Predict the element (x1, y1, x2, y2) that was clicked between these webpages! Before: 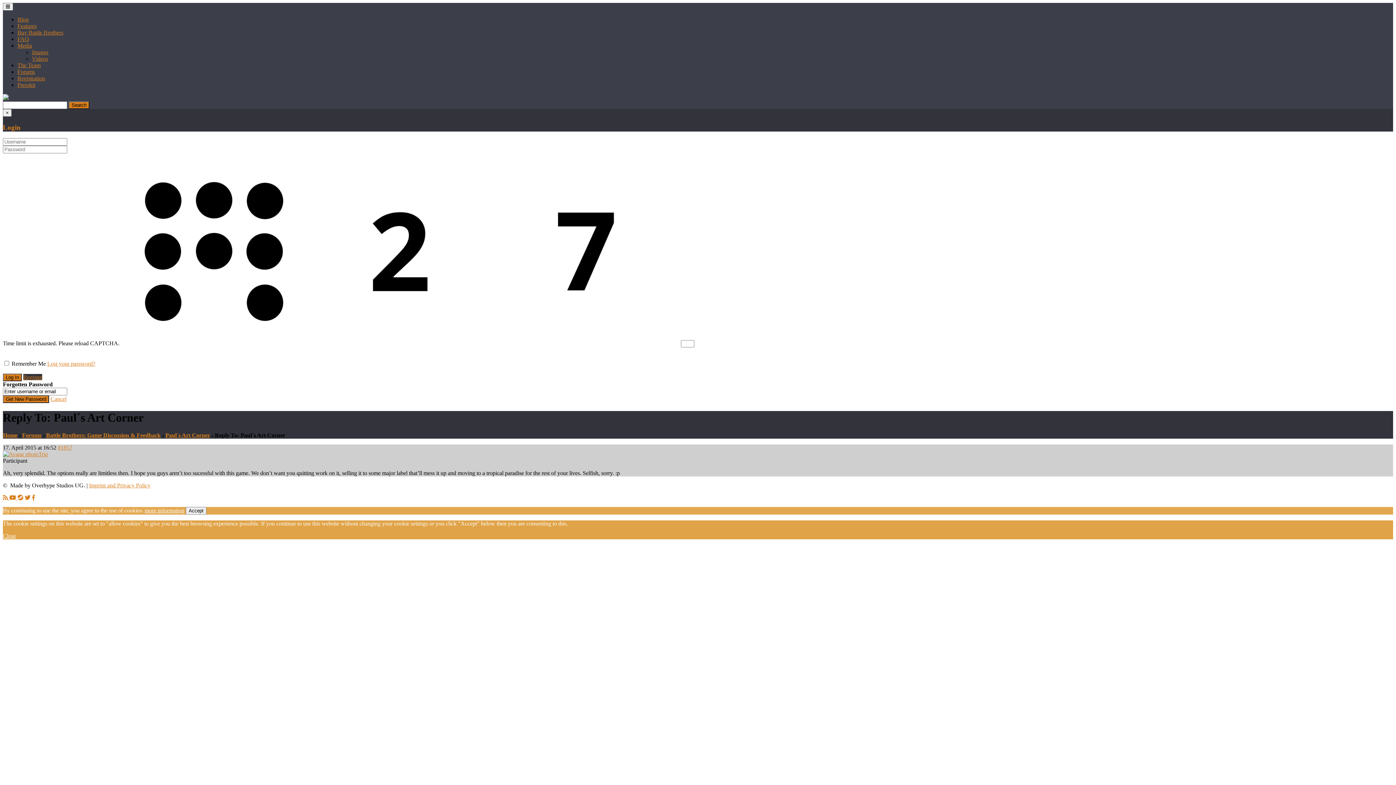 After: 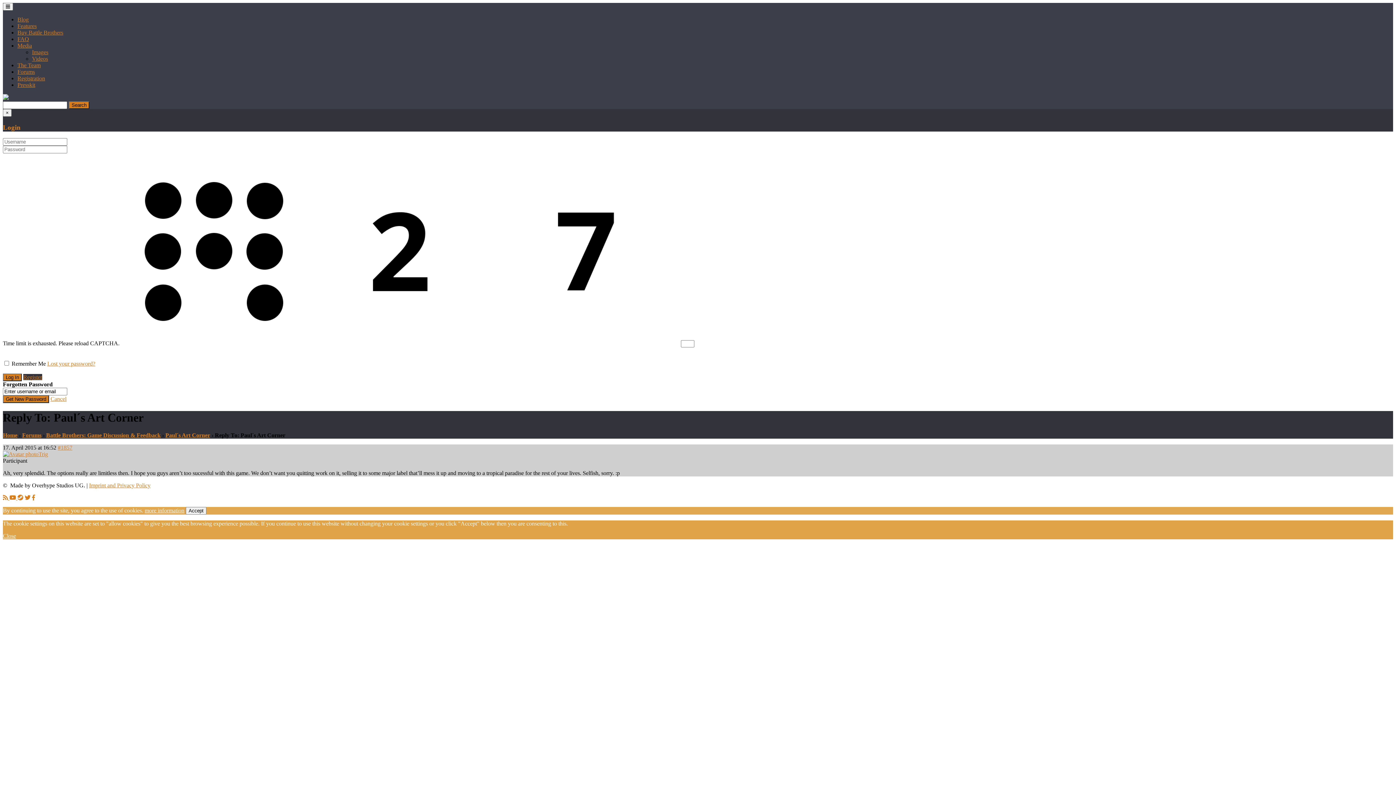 Action: bbox: (32, 495, 34, 501)